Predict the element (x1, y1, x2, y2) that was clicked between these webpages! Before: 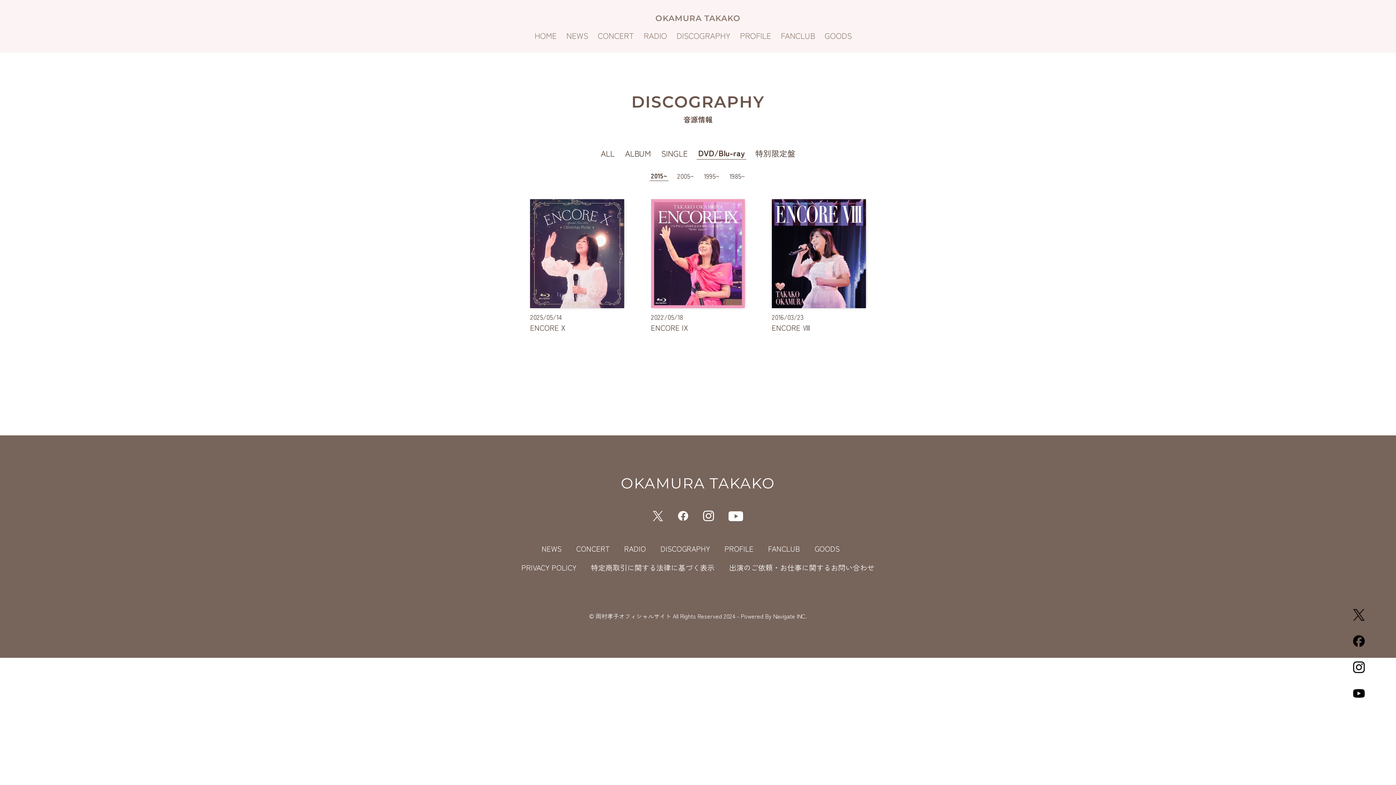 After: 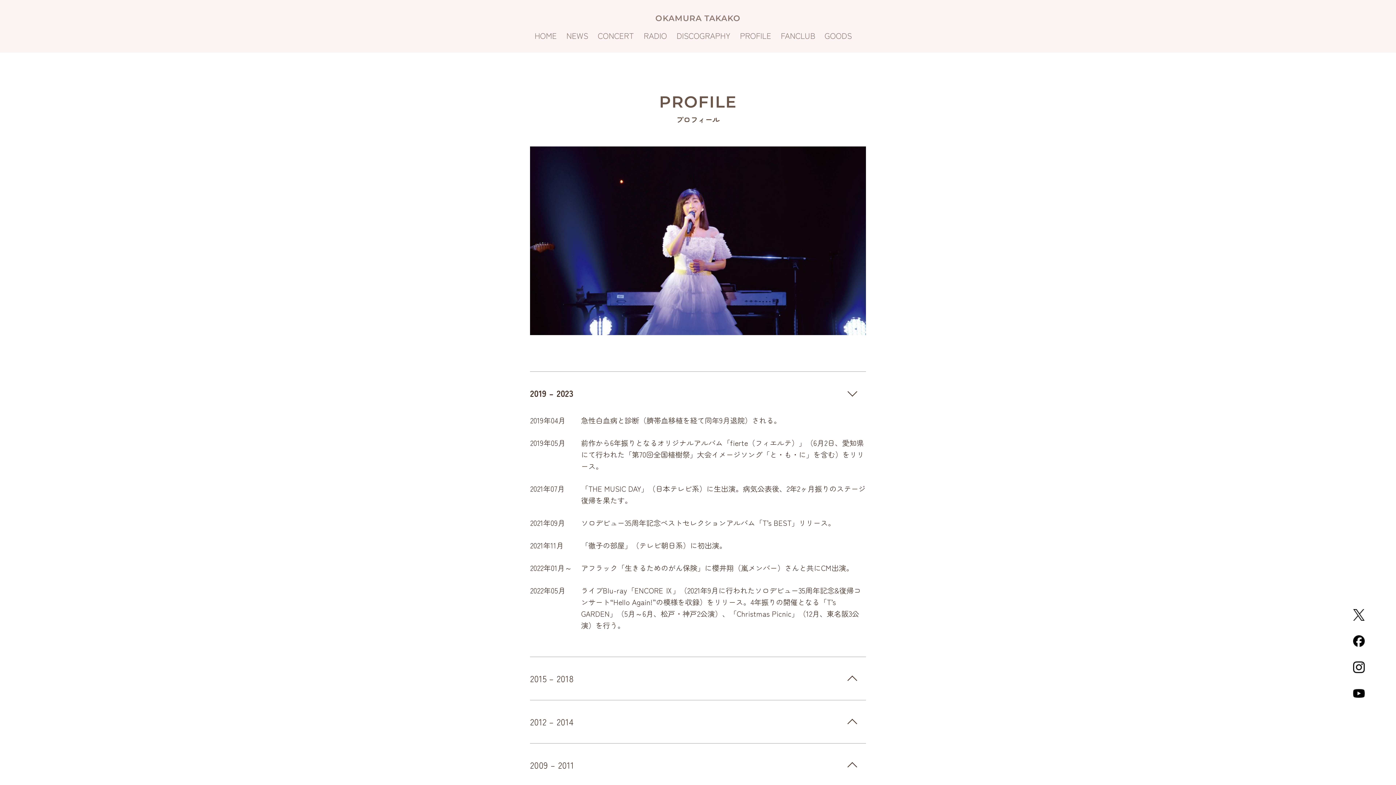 Action: bbox: (740, 29, 771, 41) label: PROFILE